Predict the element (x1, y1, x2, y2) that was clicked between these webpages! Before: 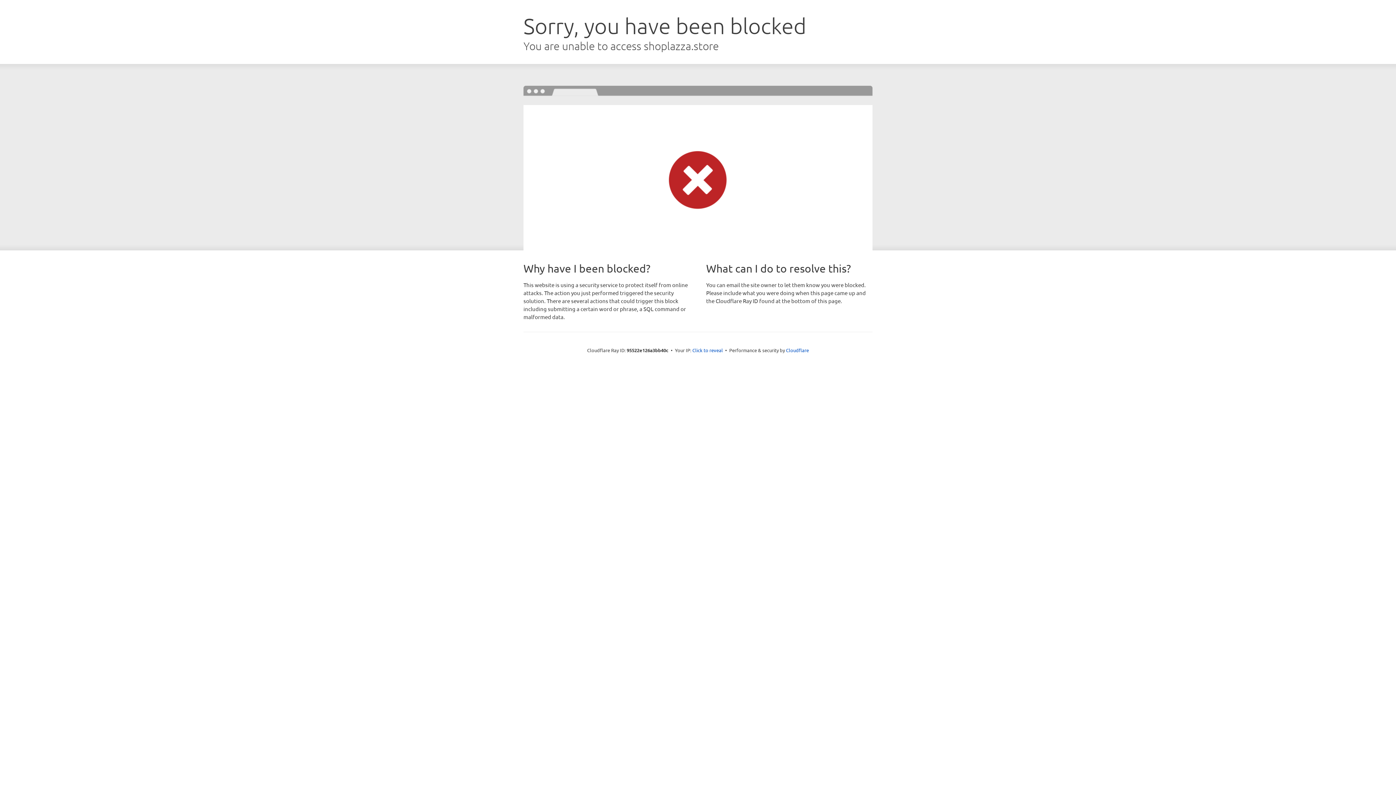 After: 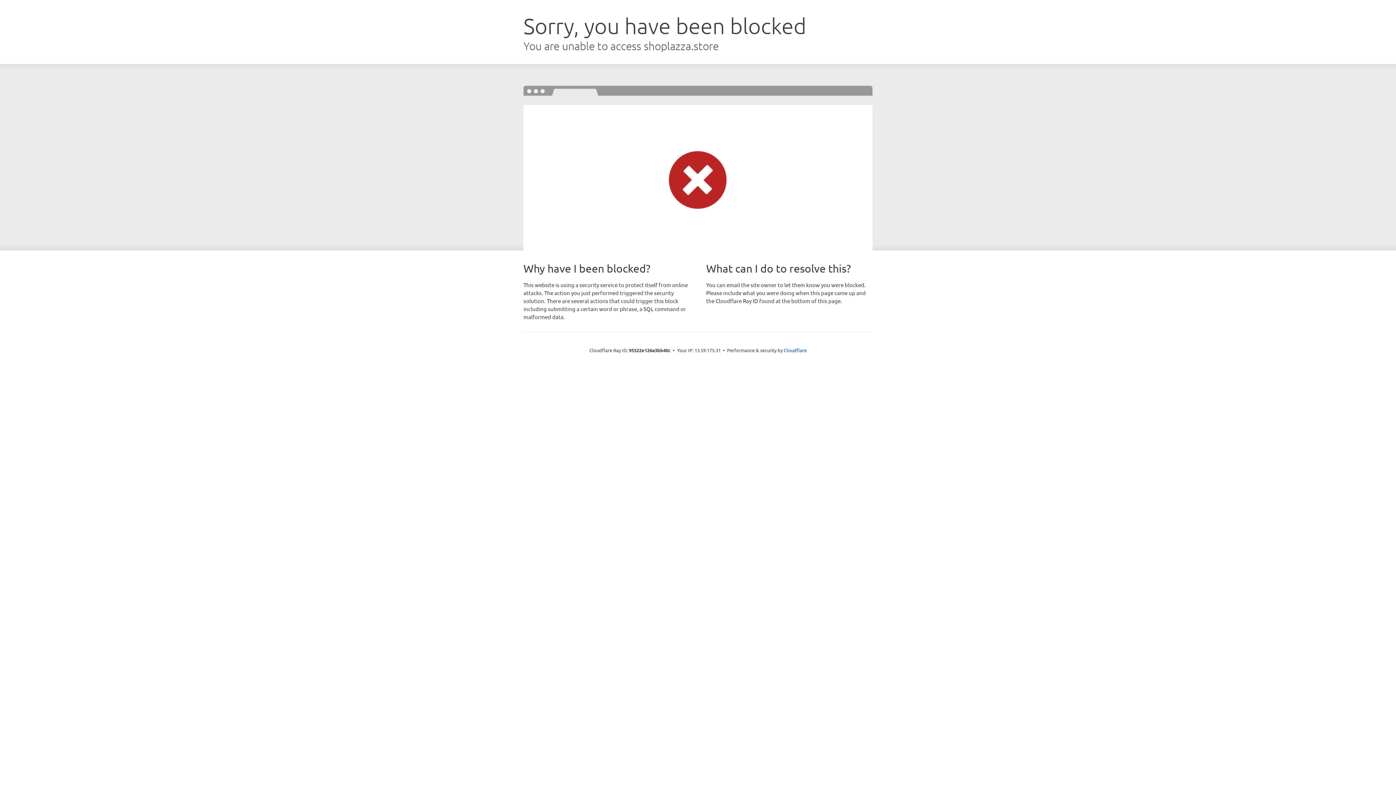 Action: bbox: (692, 346, 723, 353) label: Click to reveal